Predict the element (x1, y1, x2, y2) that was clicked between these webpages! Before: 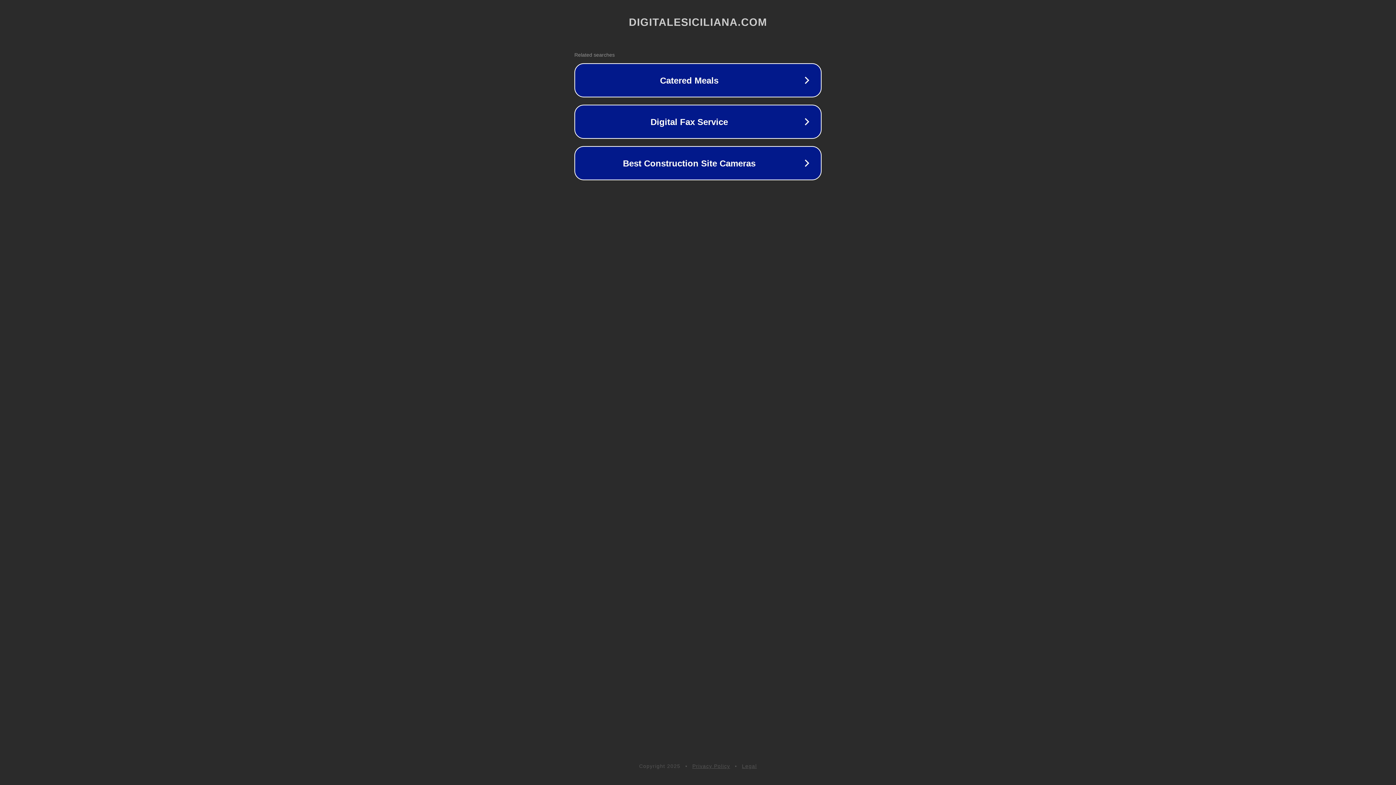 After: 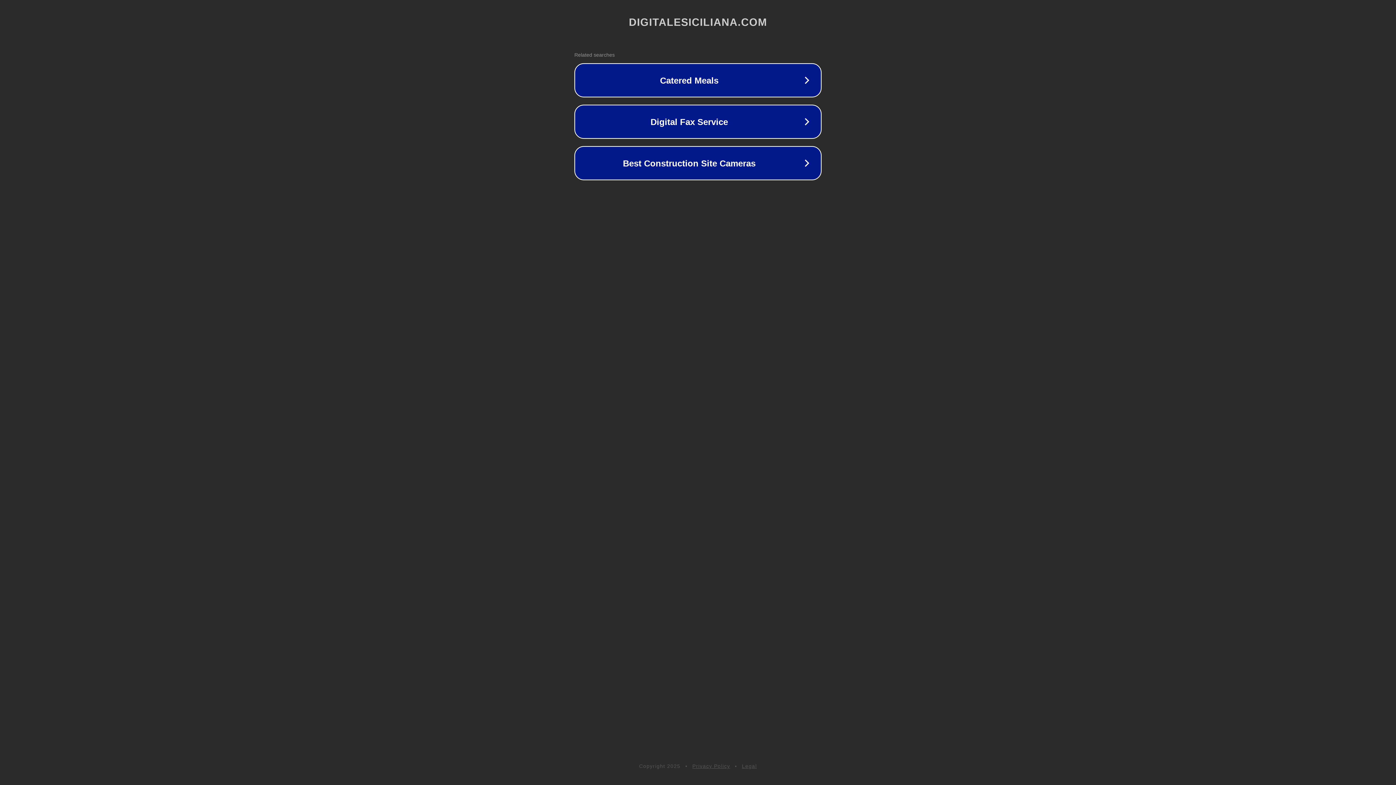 Action: label: Legal bbox: (742, 763, 757, 769)